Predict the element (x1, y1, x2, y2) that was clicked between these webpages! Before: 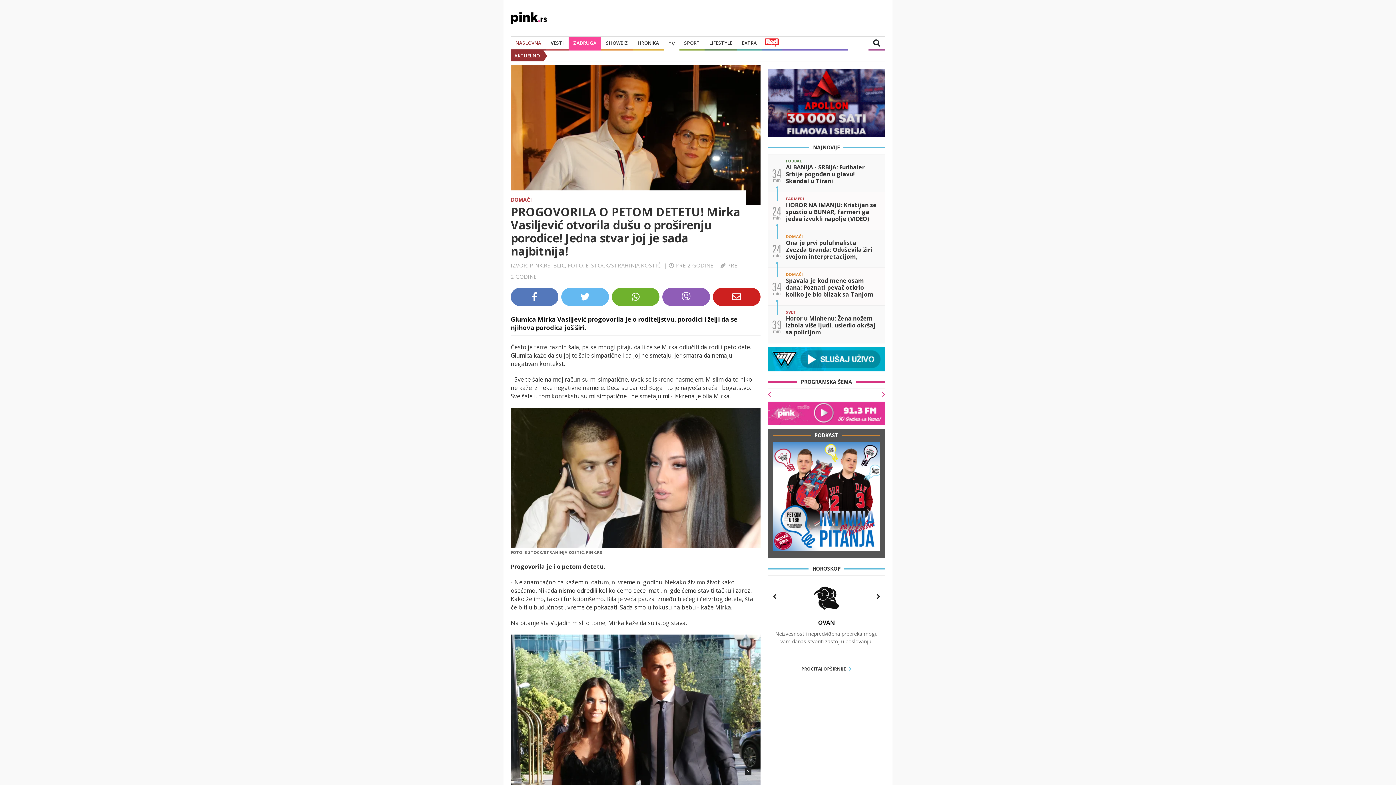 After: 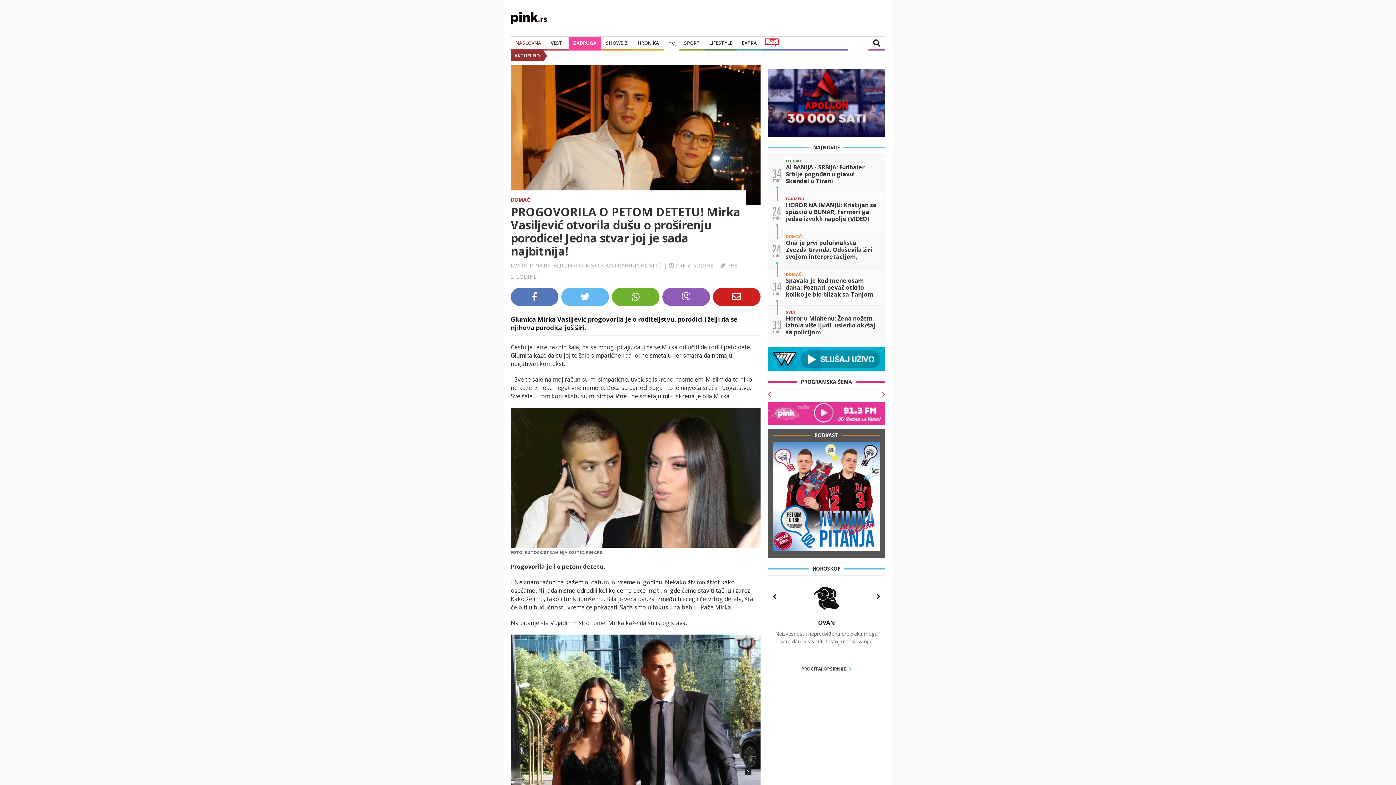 Action: bbox: (611, 287, 659, 306)